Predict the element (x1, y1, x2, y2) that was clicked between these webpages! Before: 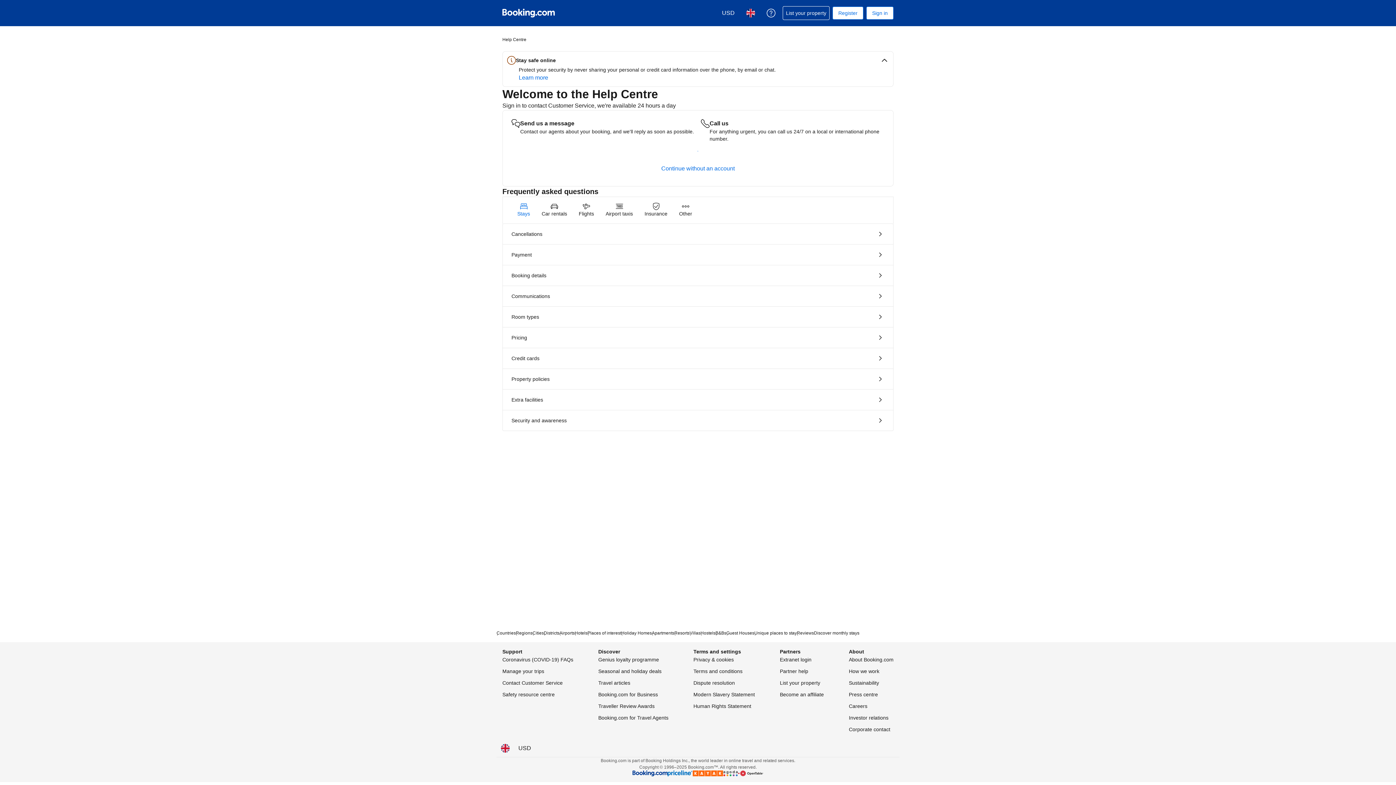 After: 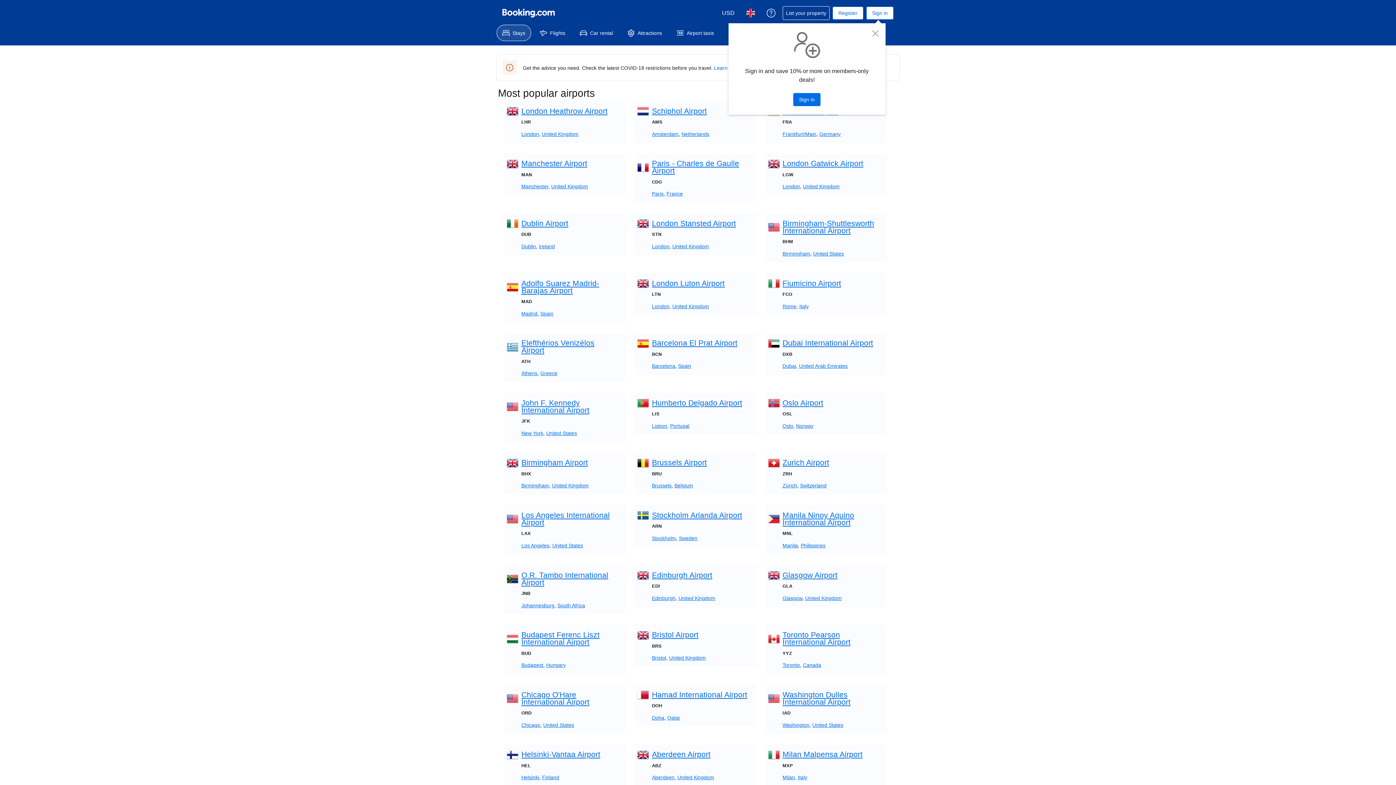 Action: bbox: (559, 630, 574, 636) label: Airports